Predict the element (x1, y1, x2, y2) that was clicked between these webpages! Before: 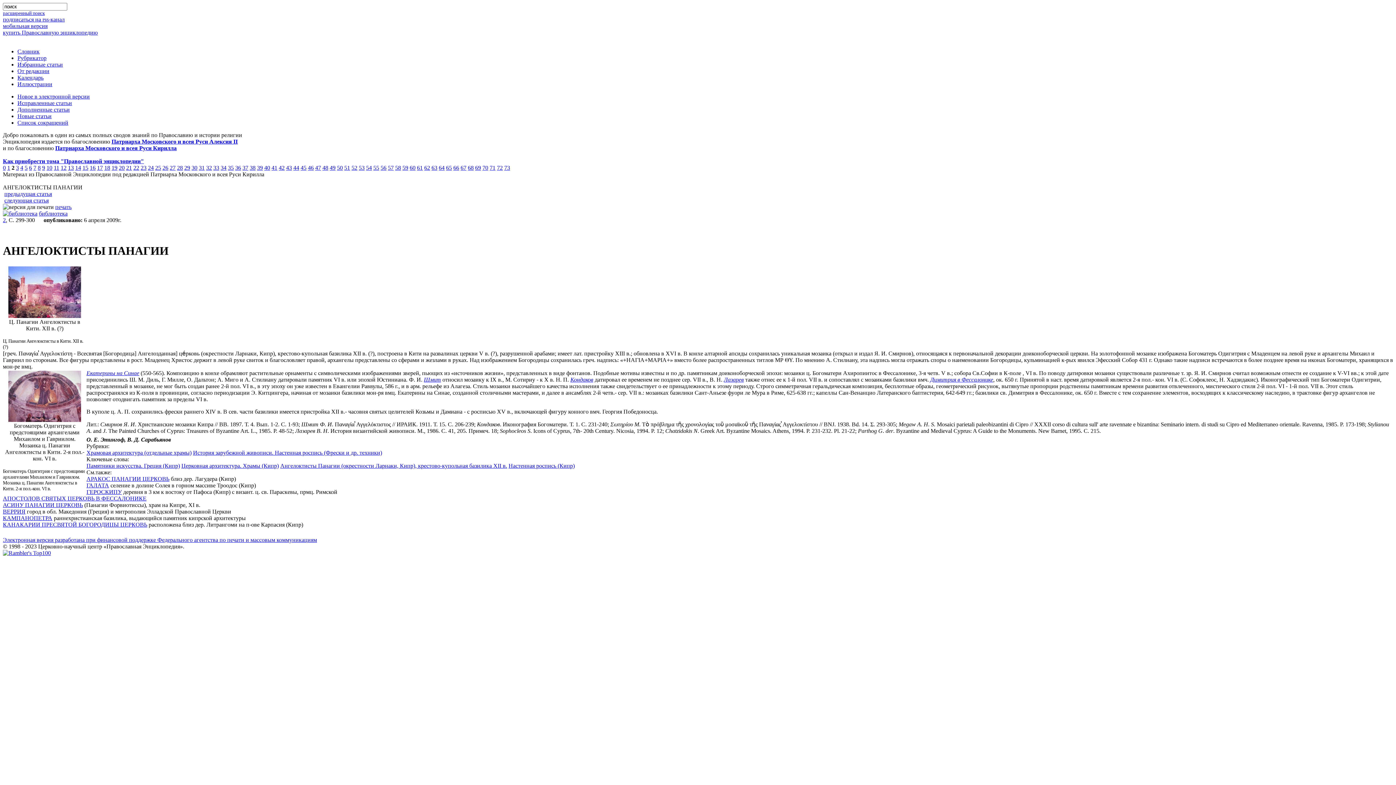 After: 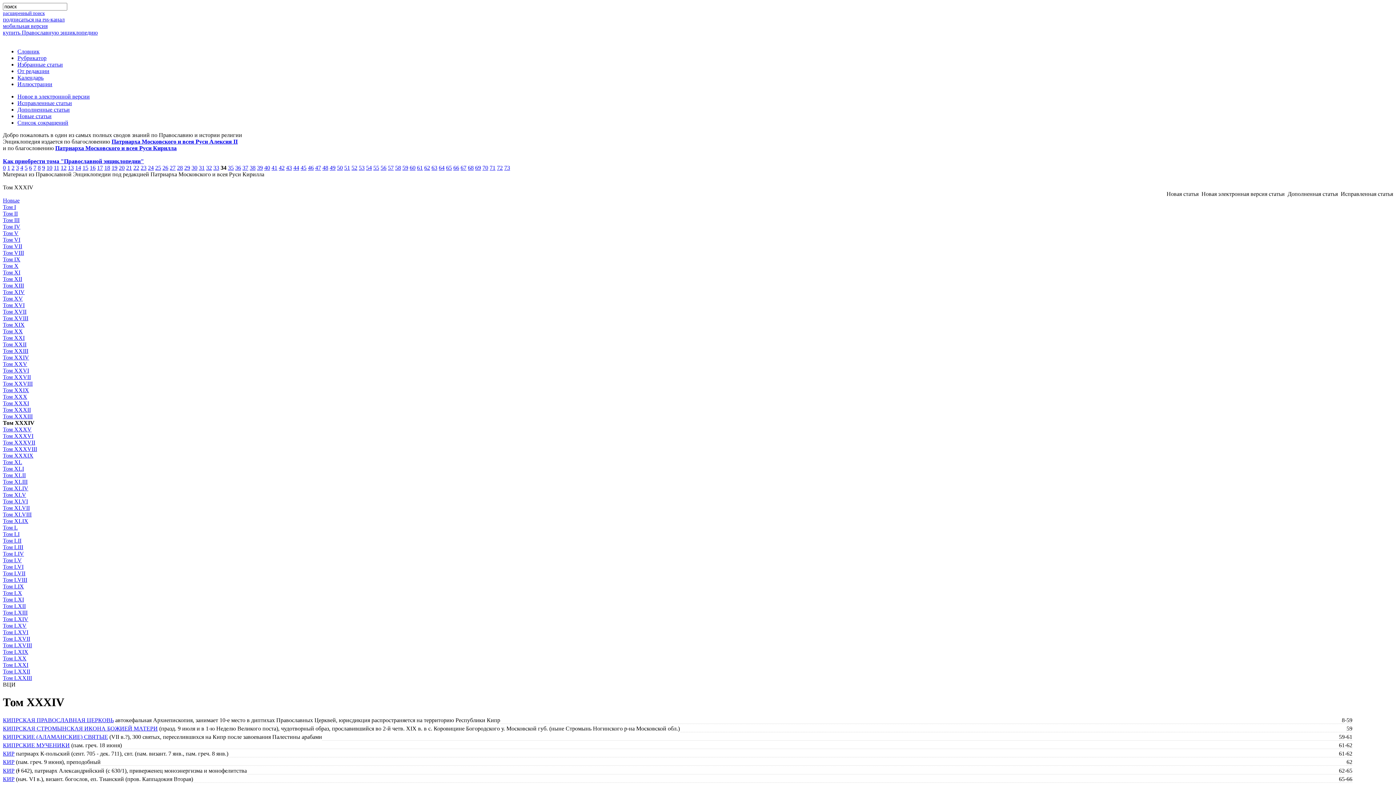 Action: label: 34 bbox: (220, 164, 226, 170)